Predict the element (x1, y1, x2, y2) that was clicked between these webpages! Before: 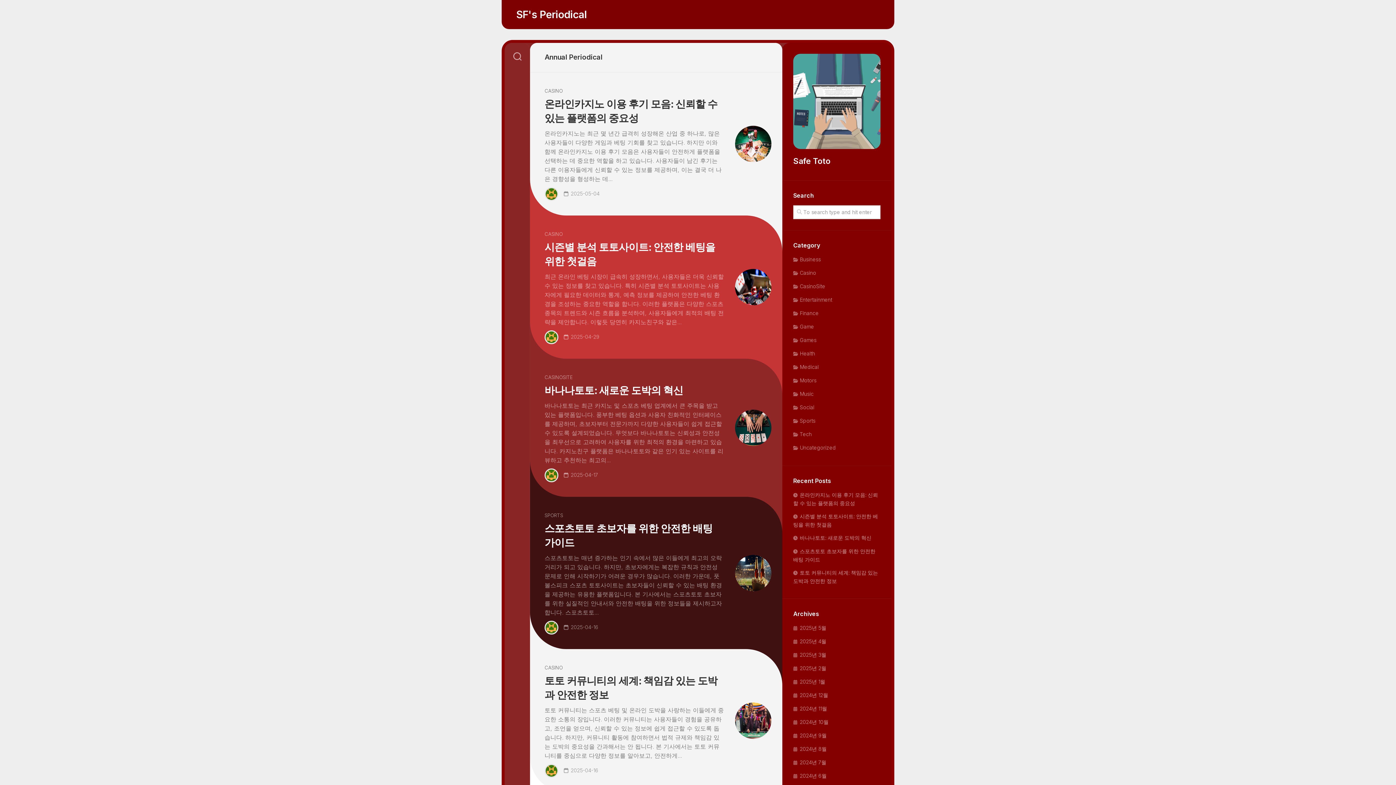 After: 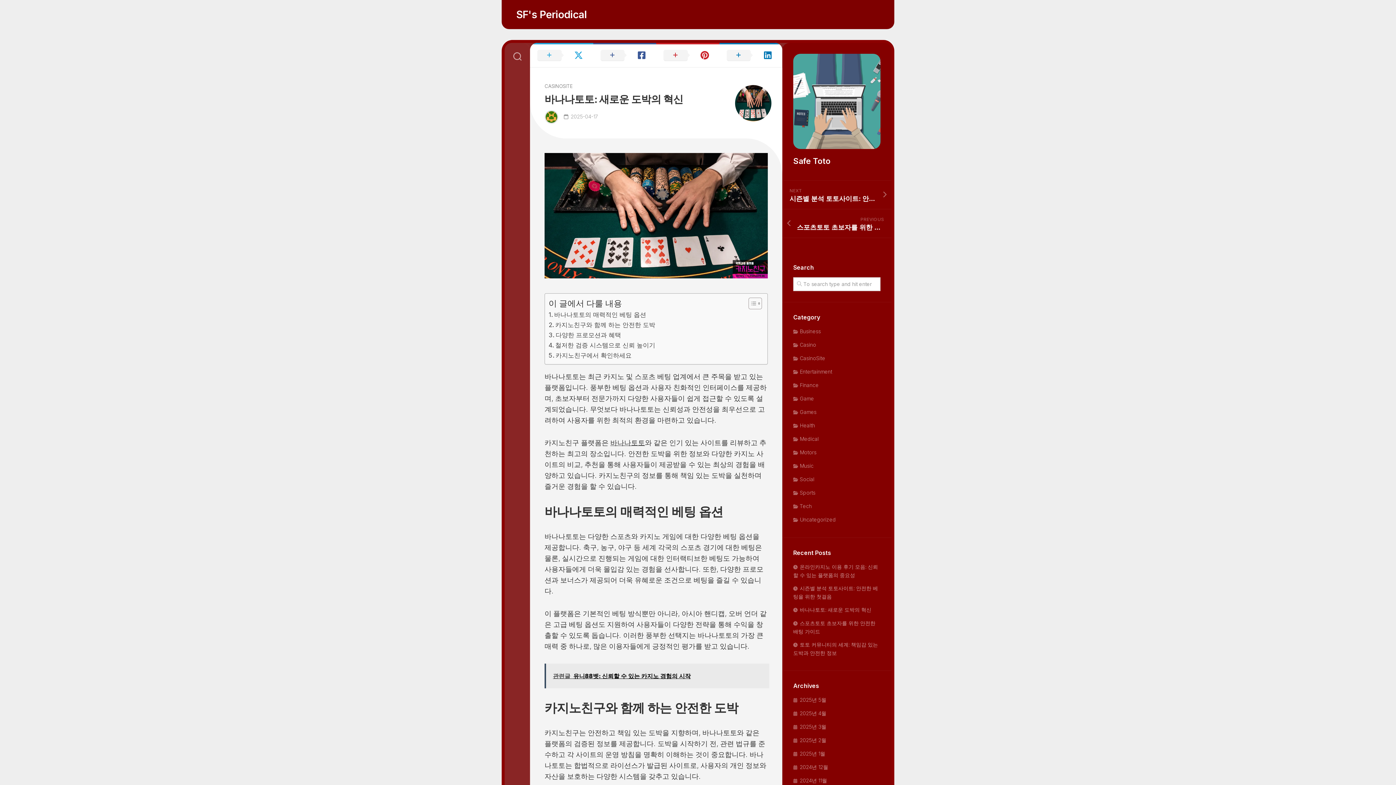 Action: label: 바나나토토: 새로운 도박의 혁신 bbox: (793, 534, 871, 541)